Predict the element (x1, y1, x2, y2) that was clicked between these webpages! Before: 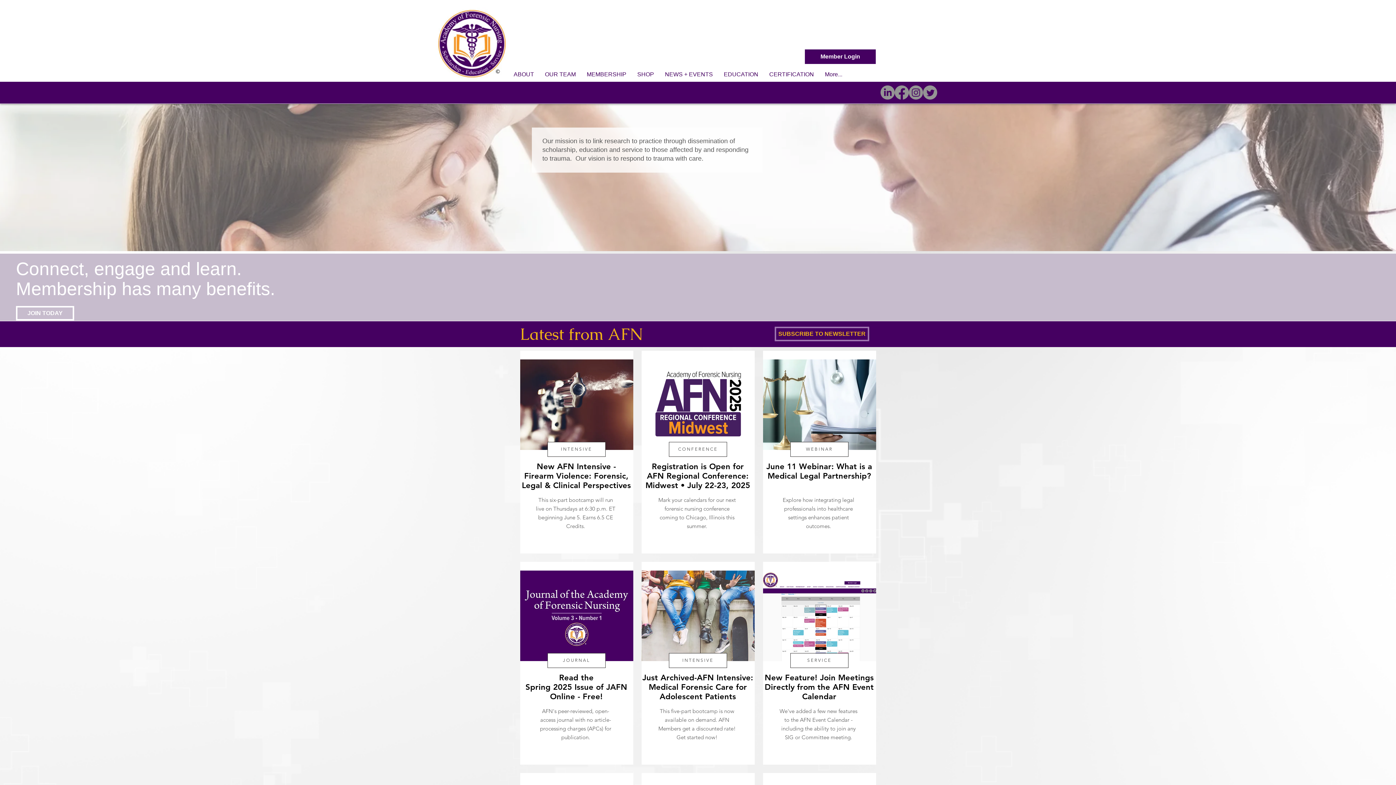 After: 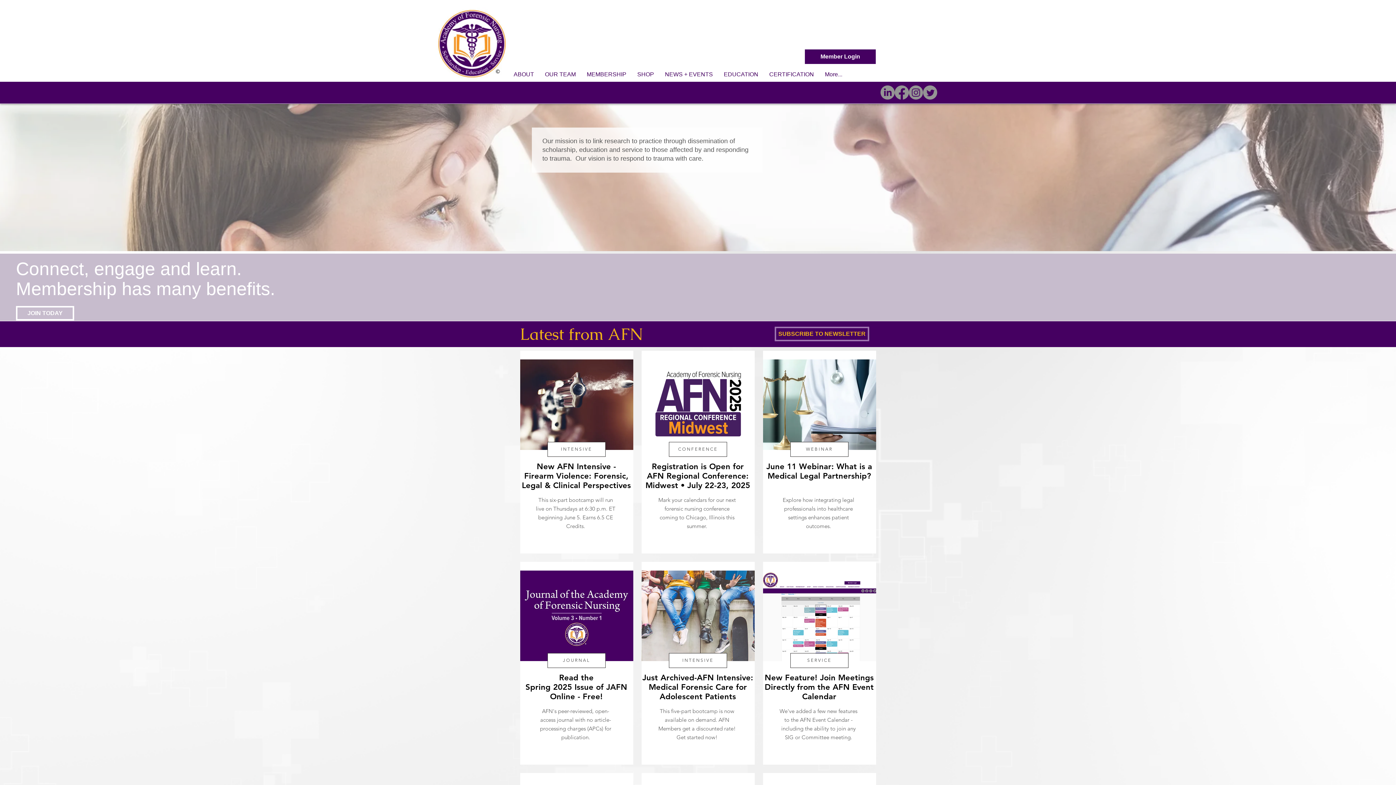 Action: bbox: (435, 7, 508, 80)